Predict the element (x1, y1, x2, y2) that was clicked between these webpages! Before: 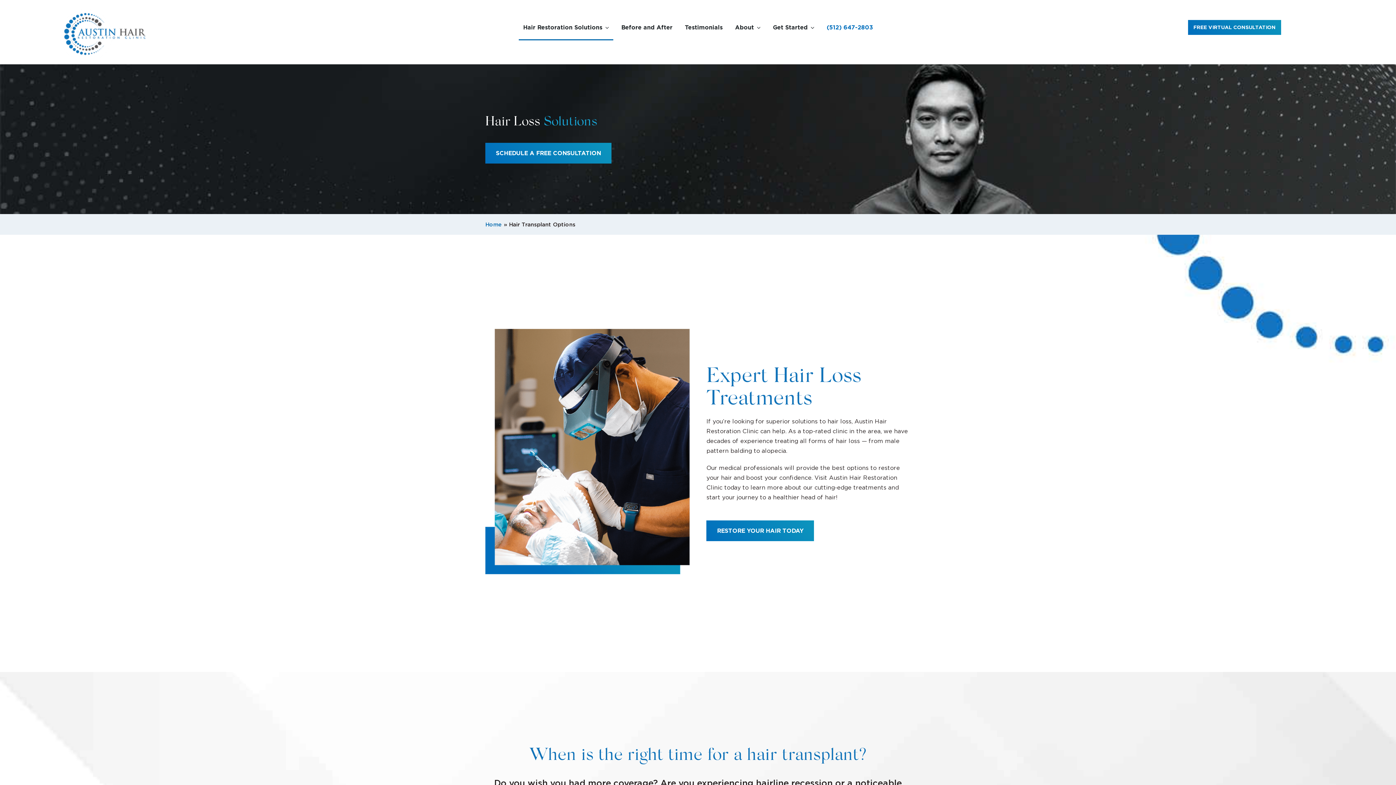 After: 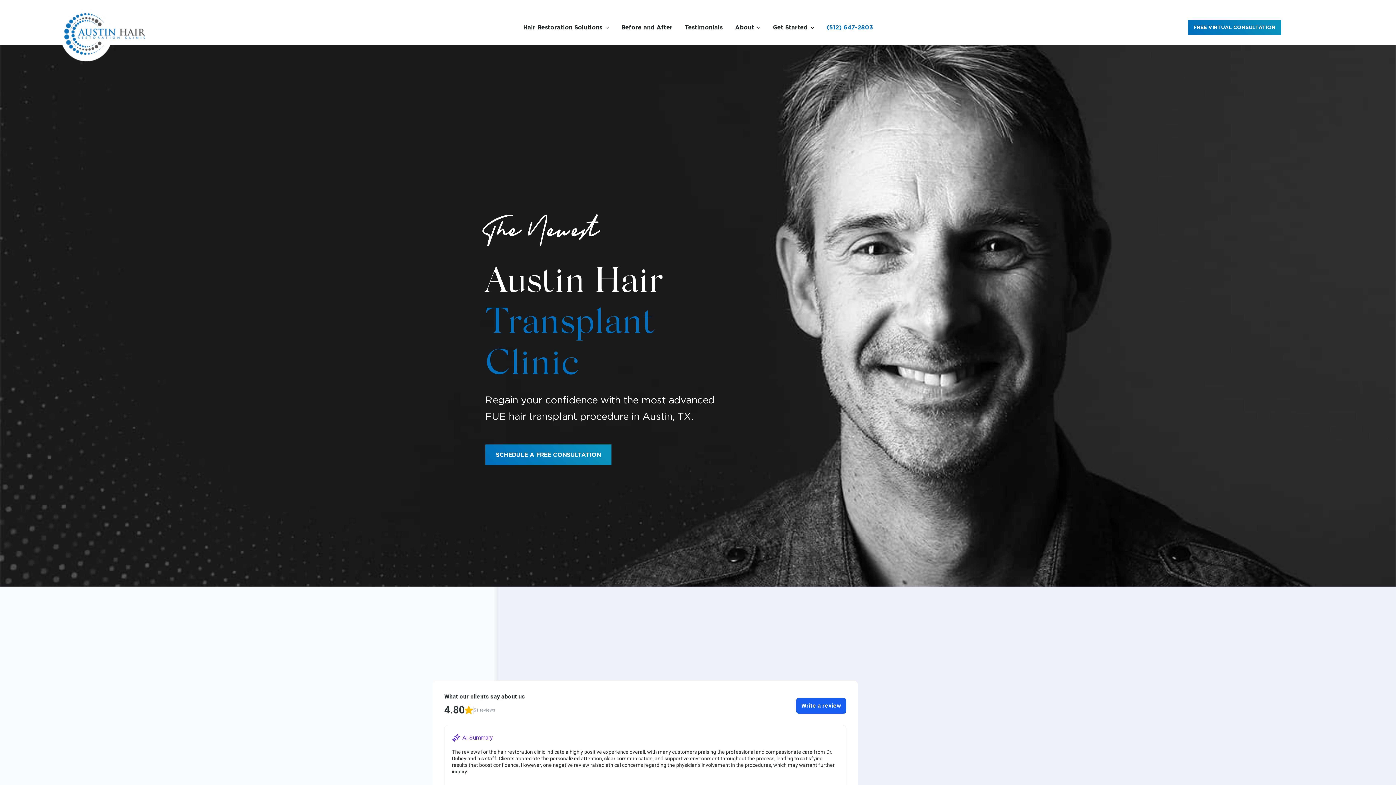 Action: bbox: (485, 221, 502, 228) label: Home